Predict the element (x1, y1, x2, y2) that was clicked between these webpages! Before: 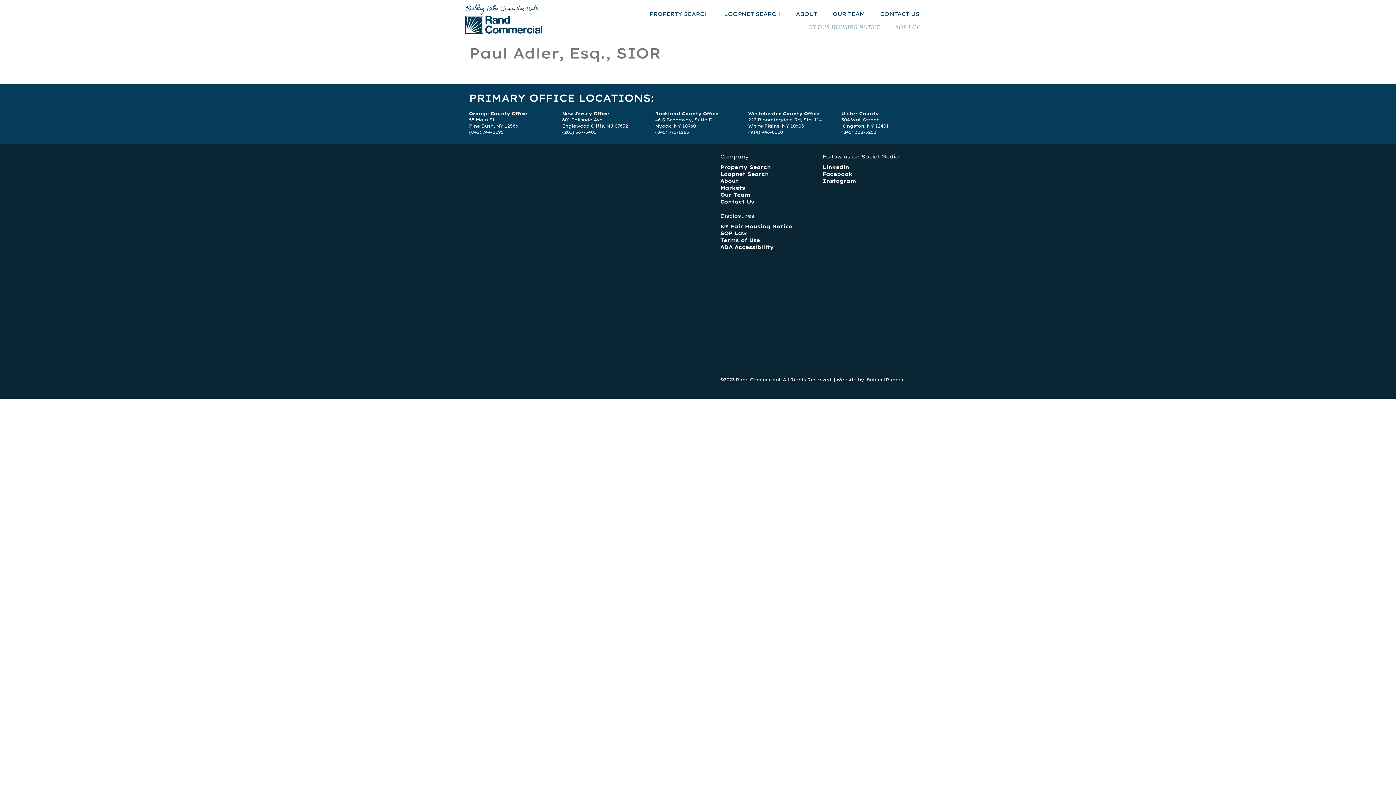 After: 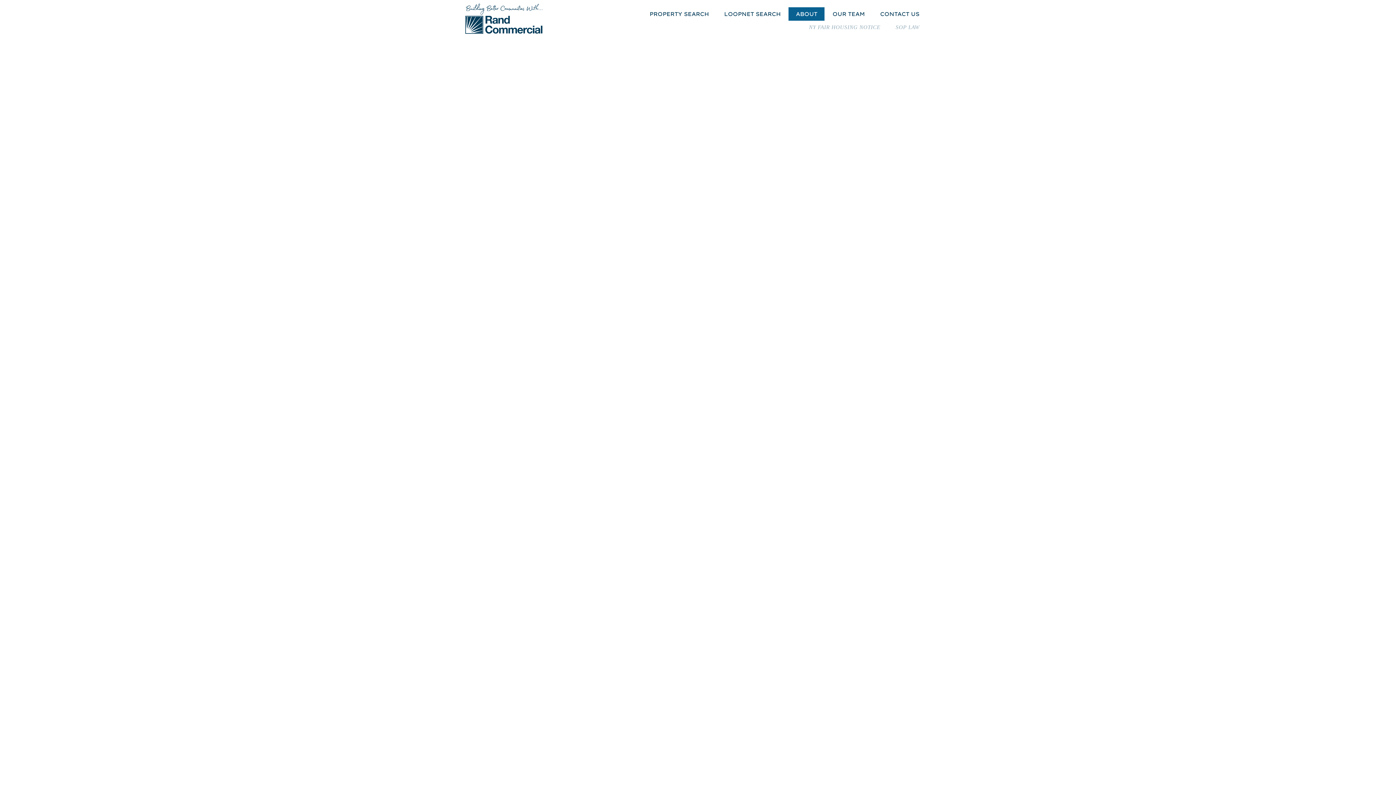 Action: bbox: (720, 177, 738, 184) label: About